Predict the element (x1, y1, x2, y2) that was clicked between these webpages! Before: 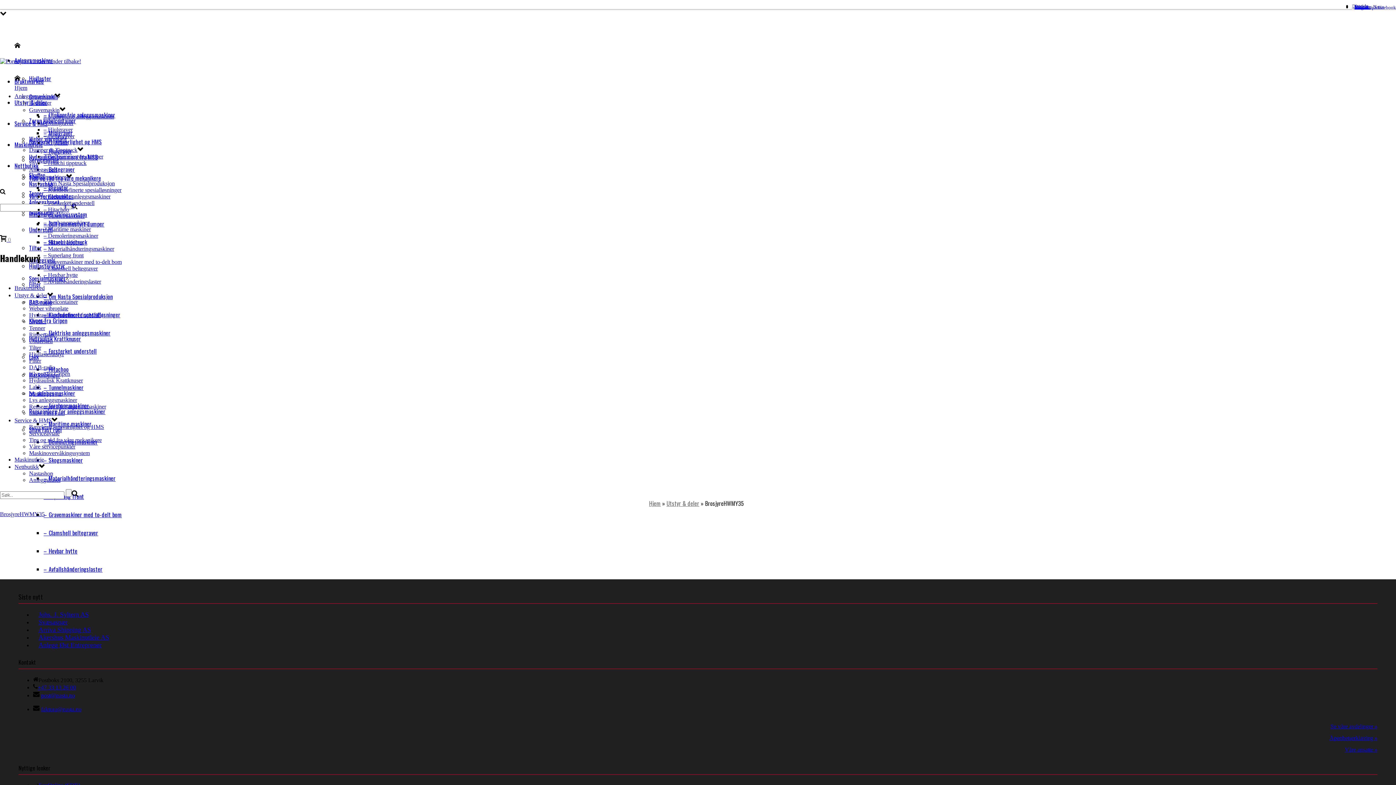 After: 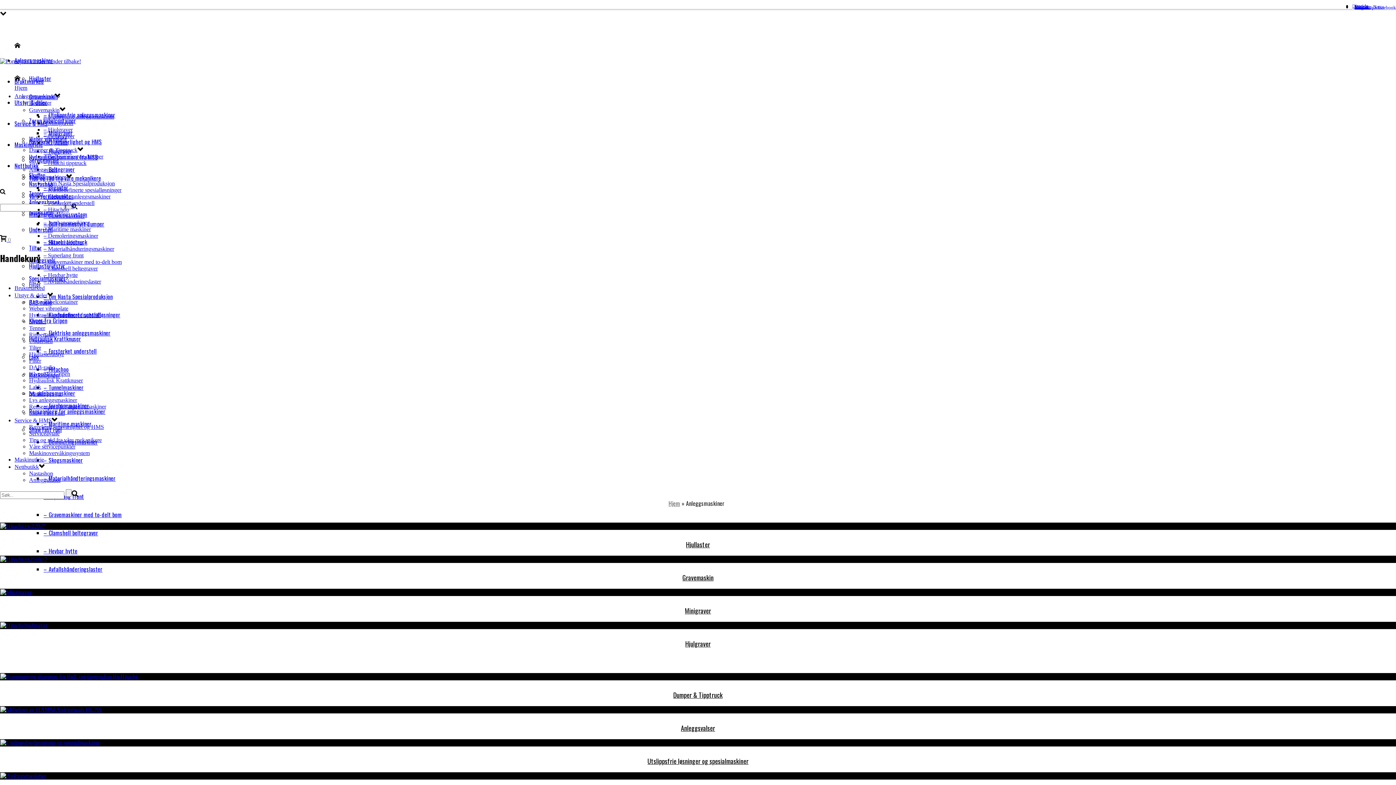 Action: bbox: (14, 93, 54, 99) label: Anleggsmaskiner